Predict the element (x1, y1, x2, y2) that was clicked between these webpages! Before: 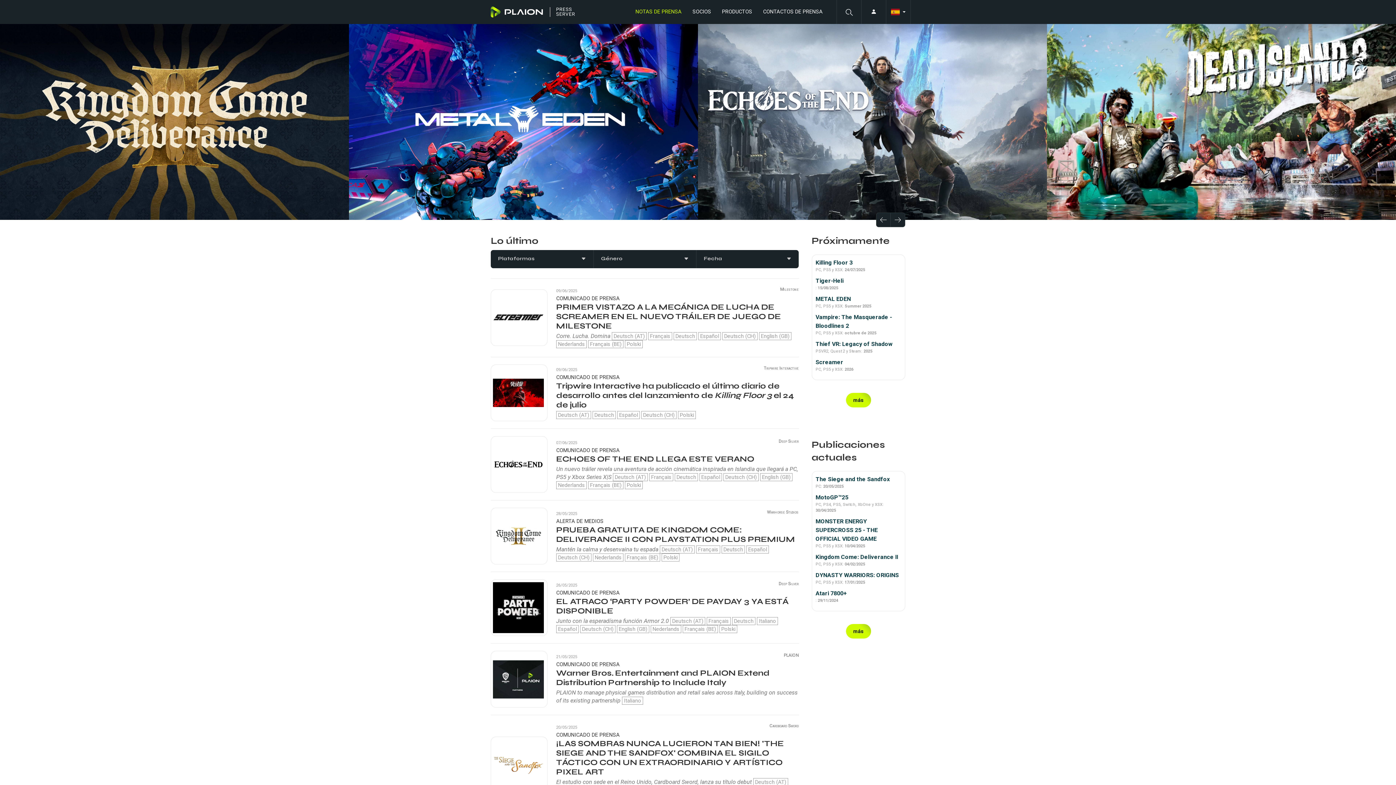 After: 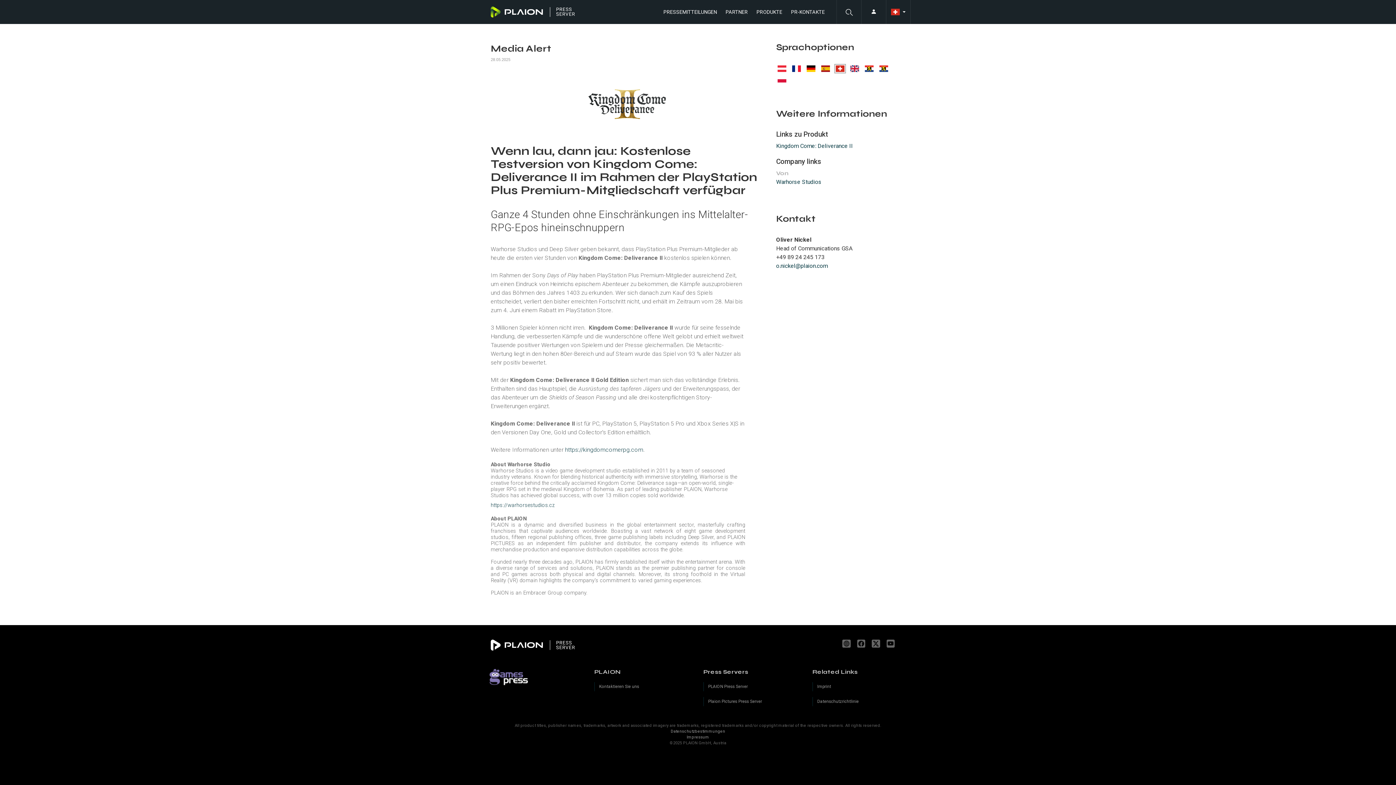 Action: bbox: (556, 554, 591, 561) label: Deutsch (CH)